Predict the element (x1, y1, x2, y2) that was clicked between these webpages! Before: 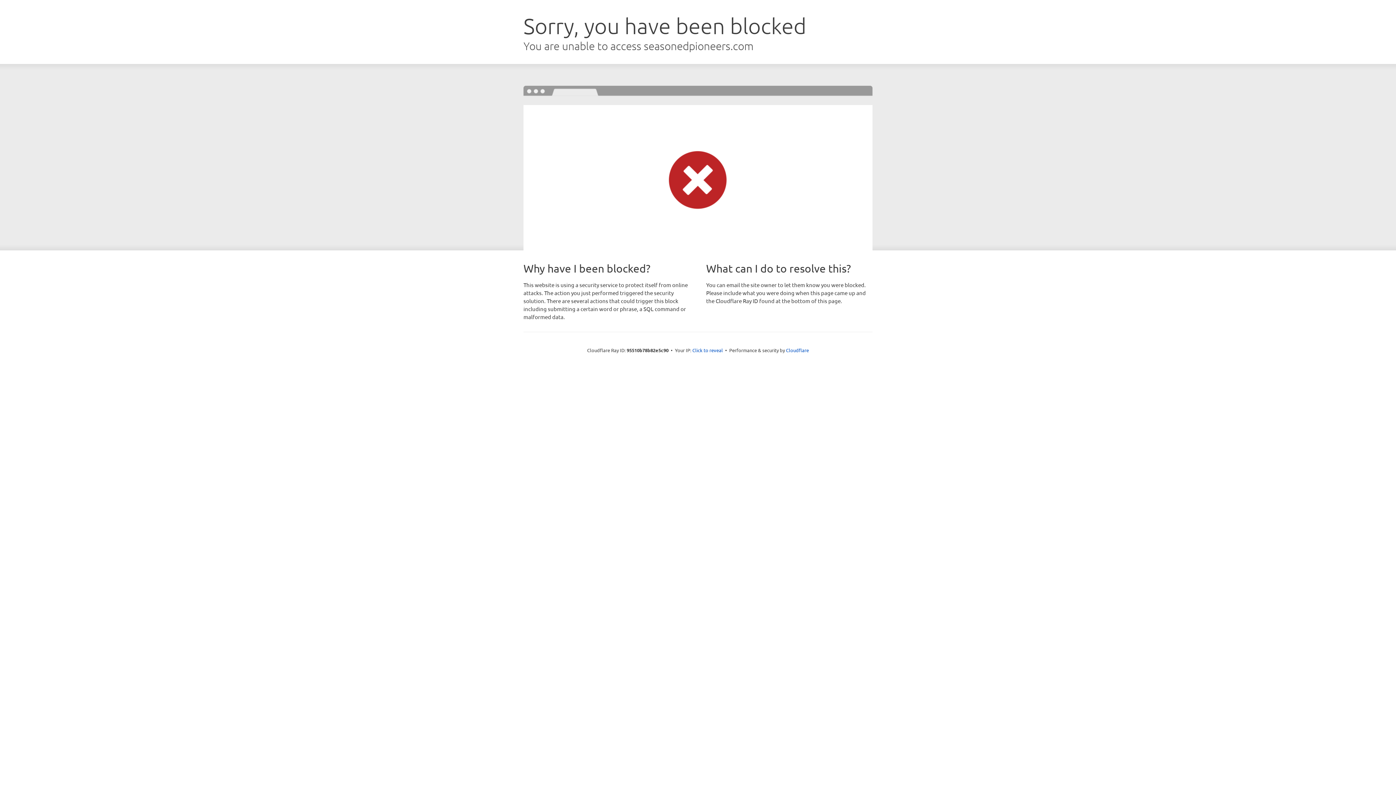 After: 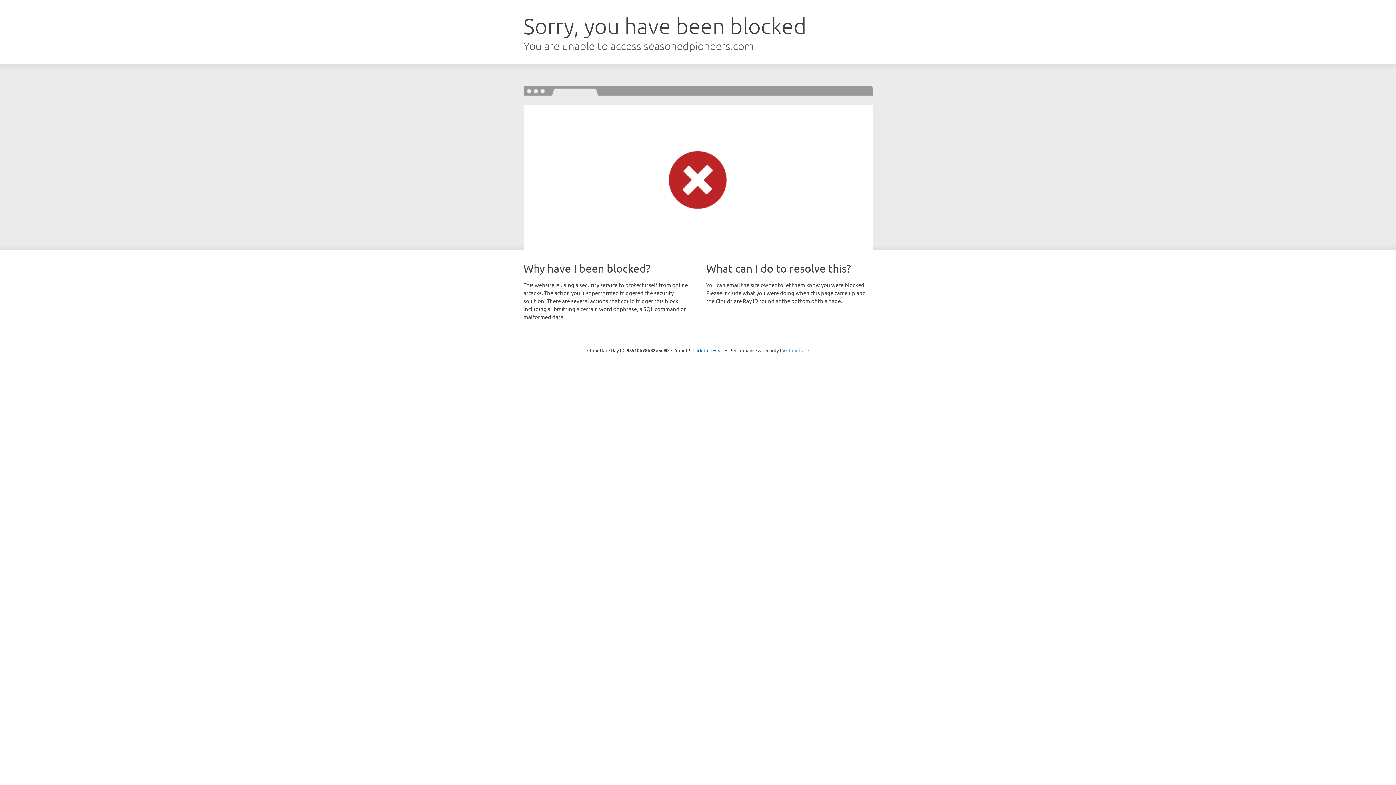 Action: label: Cloudflare bbox: (786, 347, 809, 353)